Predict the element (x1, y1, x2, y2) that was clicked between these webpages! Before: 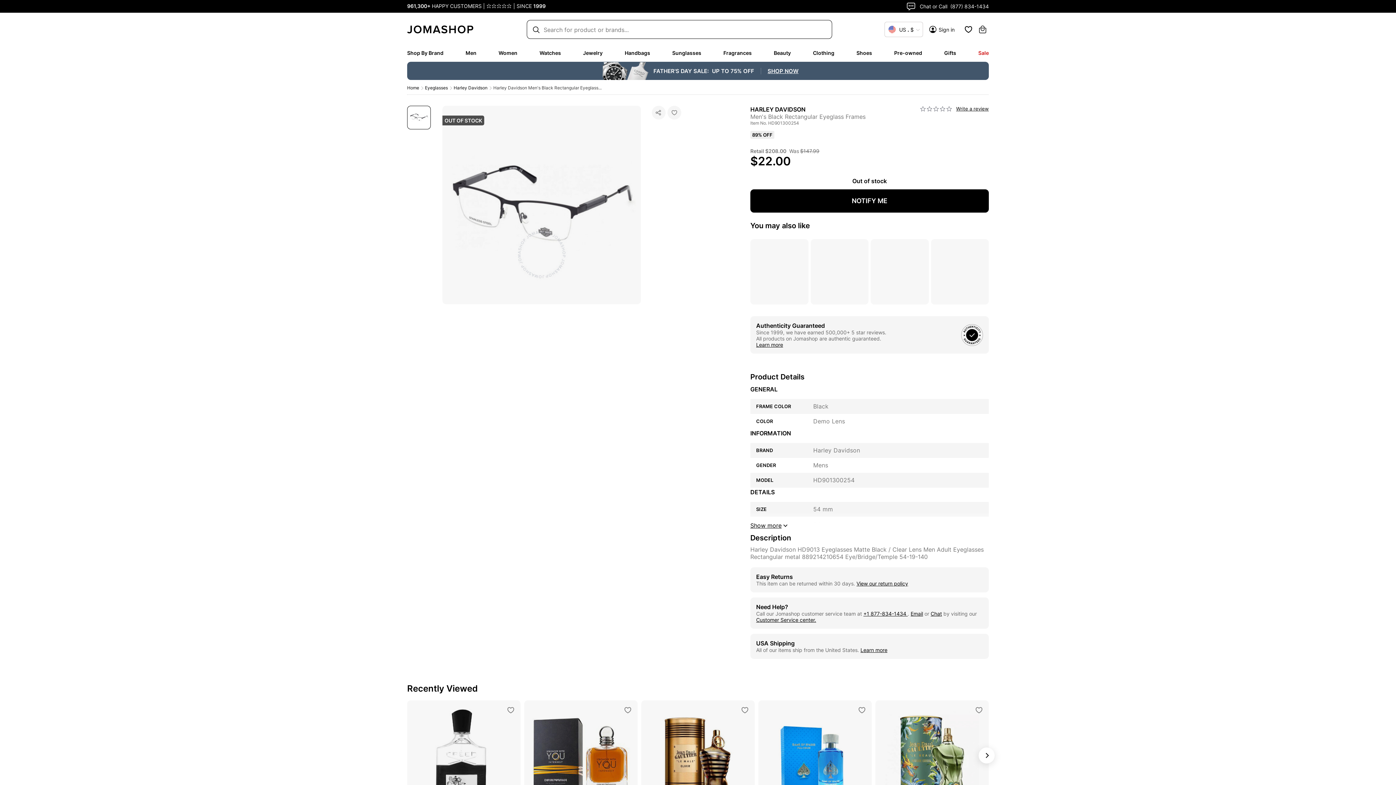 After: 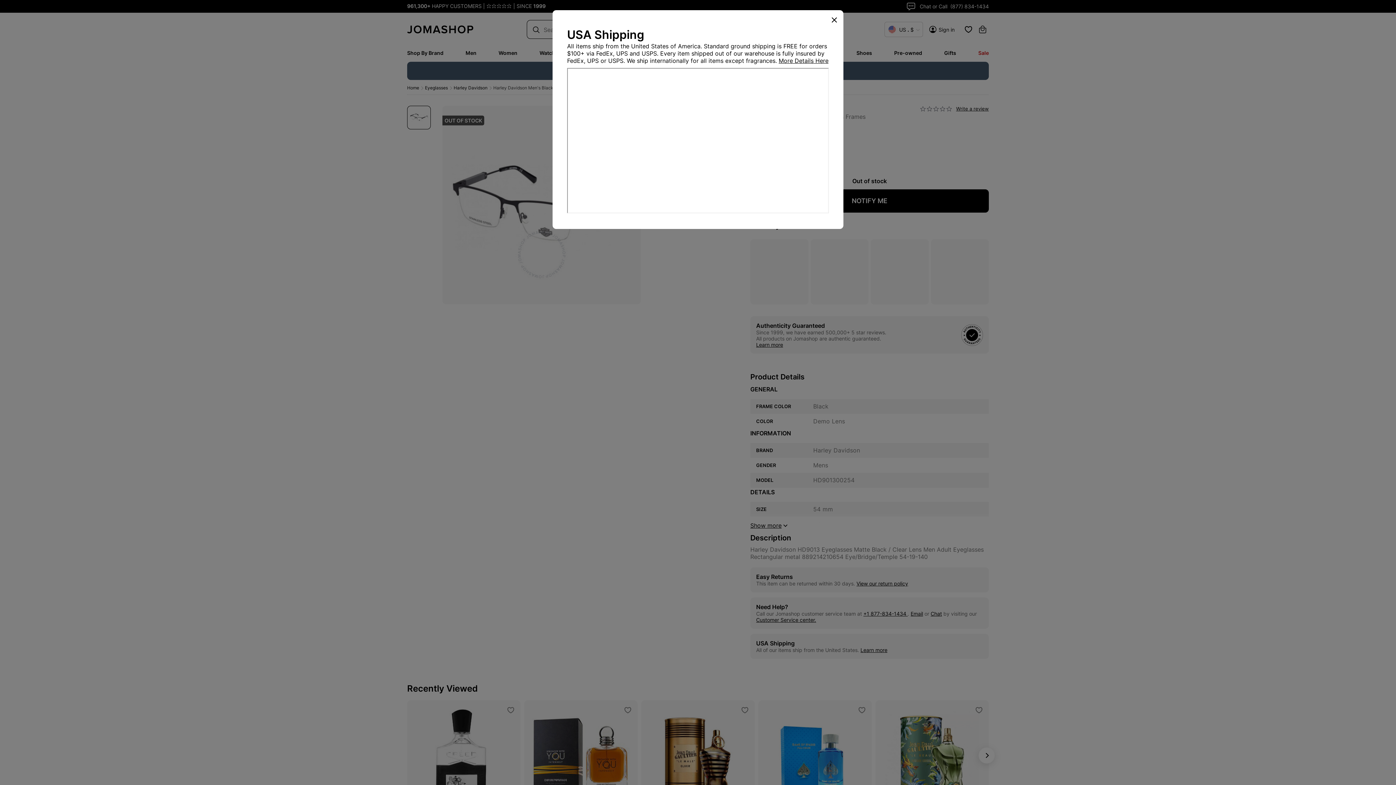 Action: bbox: (860, 647, 887, 653) label: Learn more